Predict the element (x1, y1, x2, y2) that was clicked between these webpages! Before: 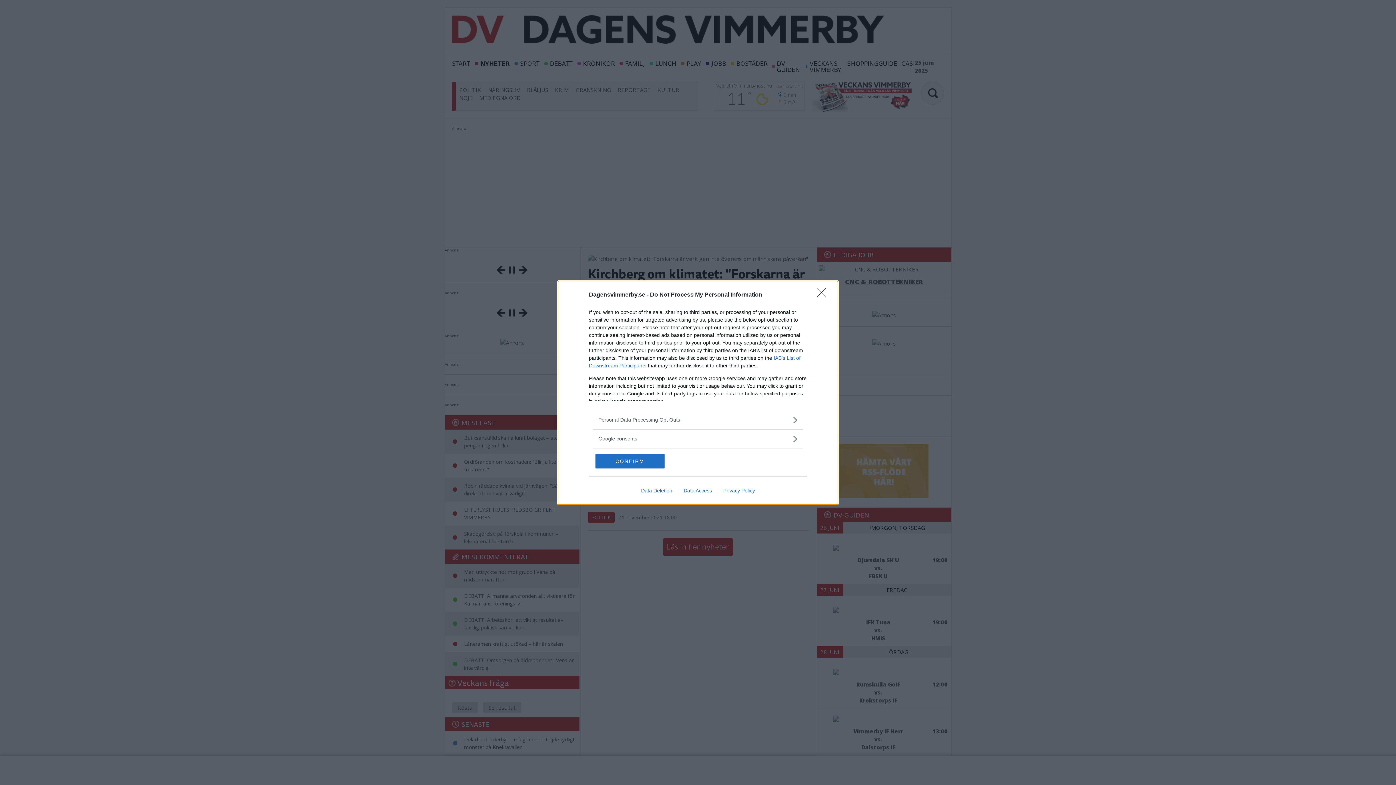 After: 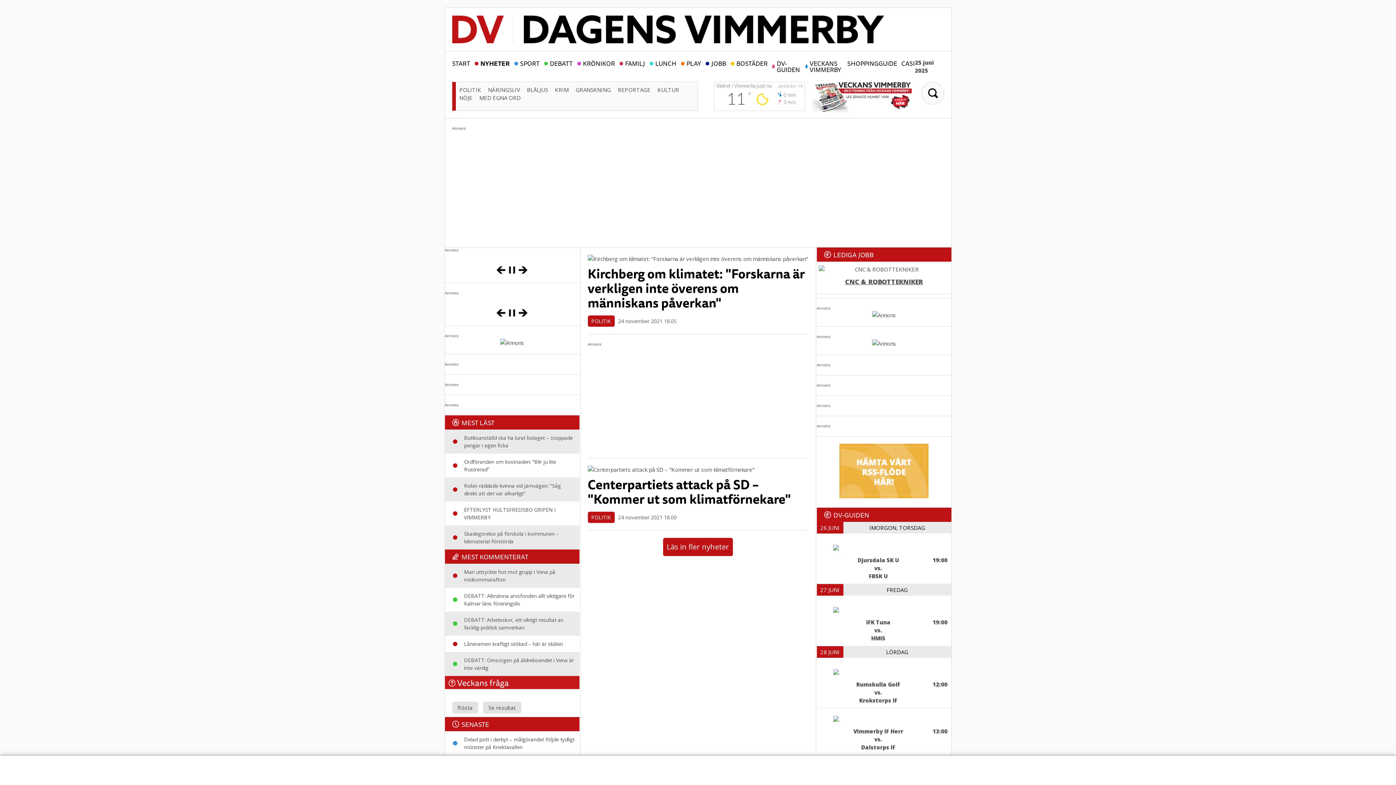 Action: bbox: (817, 288, 830, 302) label: Close